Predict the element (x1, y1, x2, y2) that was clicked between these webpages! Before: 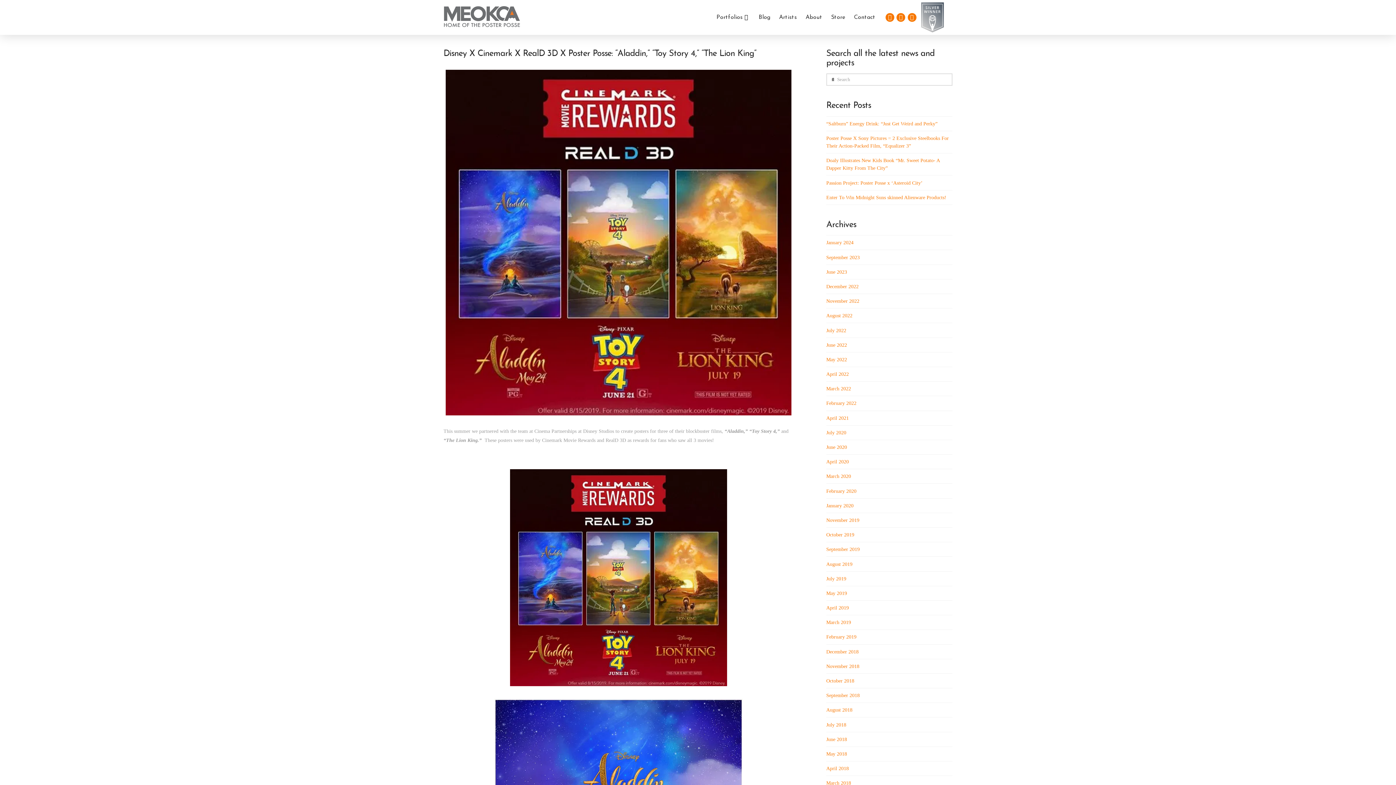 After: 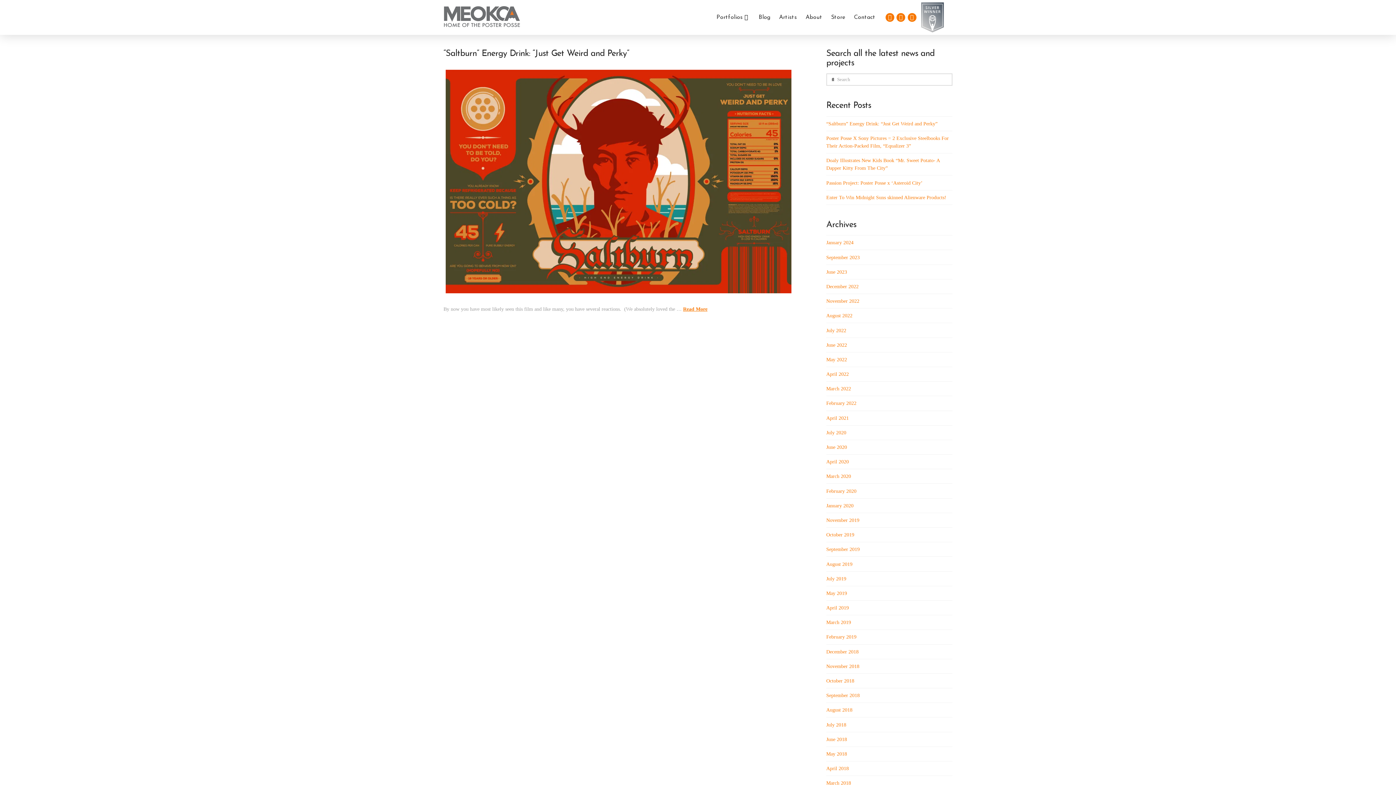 Action: label: January 2024 bbox: (826, 240, 853, 245)